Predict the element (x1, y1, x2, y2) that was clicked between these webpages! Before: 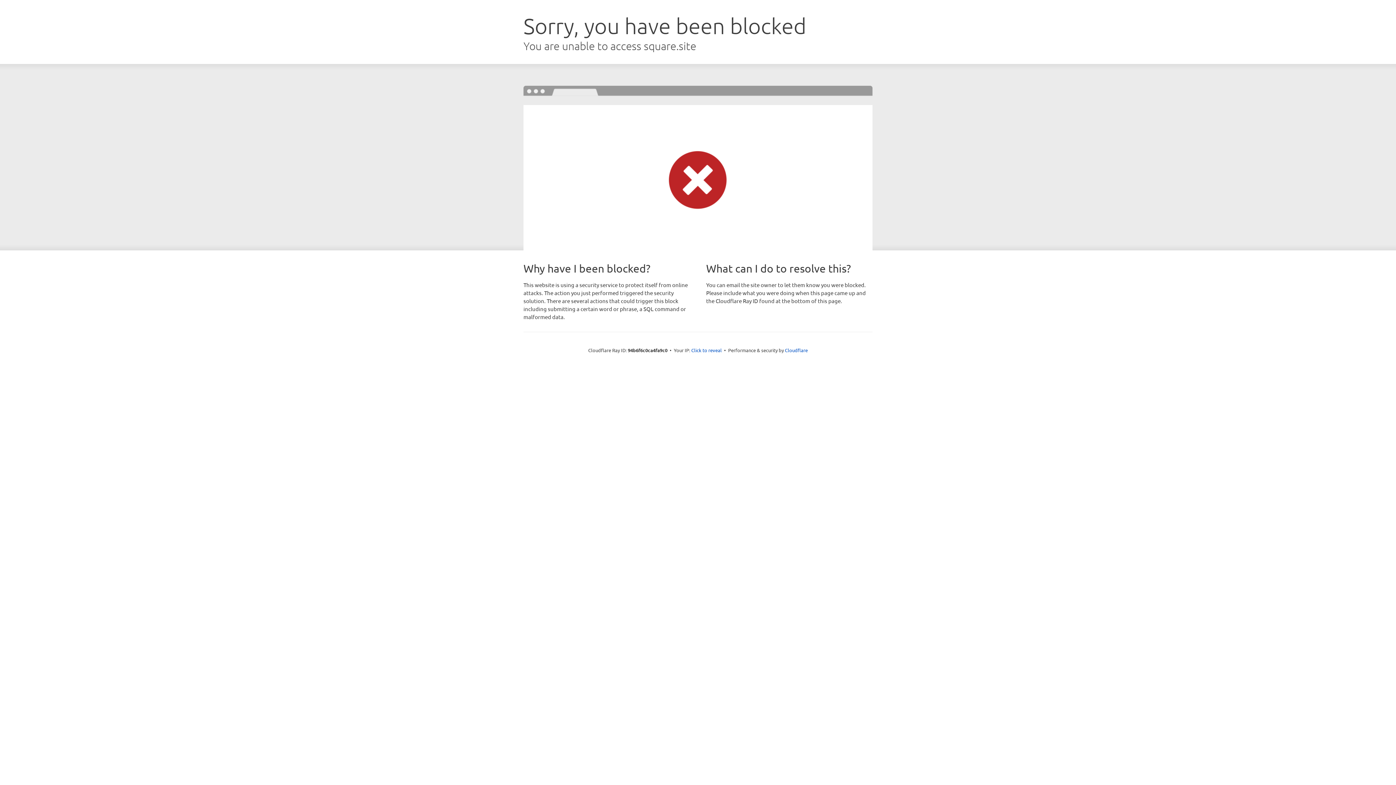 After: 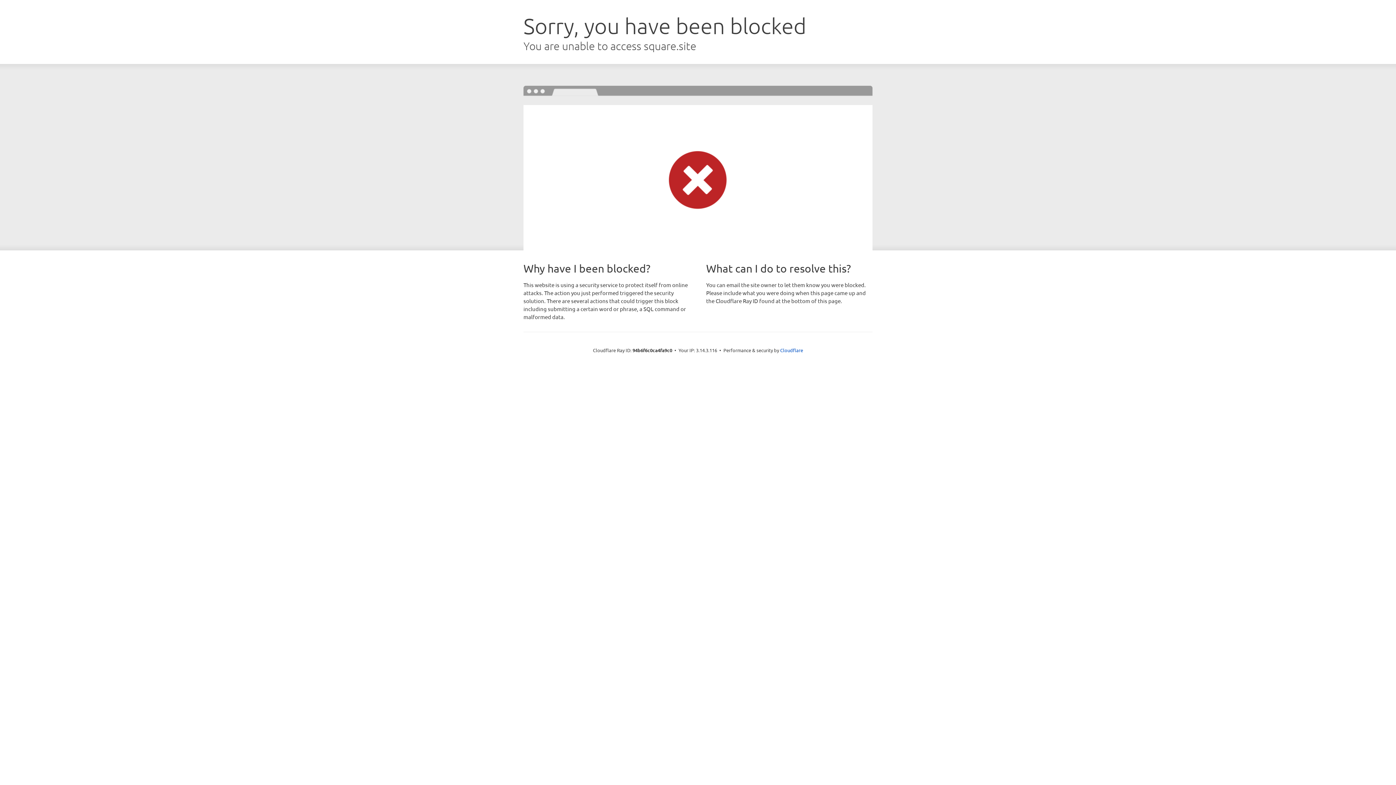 Action: label: Click to reveal bbox: (691, 346, 722, 353)